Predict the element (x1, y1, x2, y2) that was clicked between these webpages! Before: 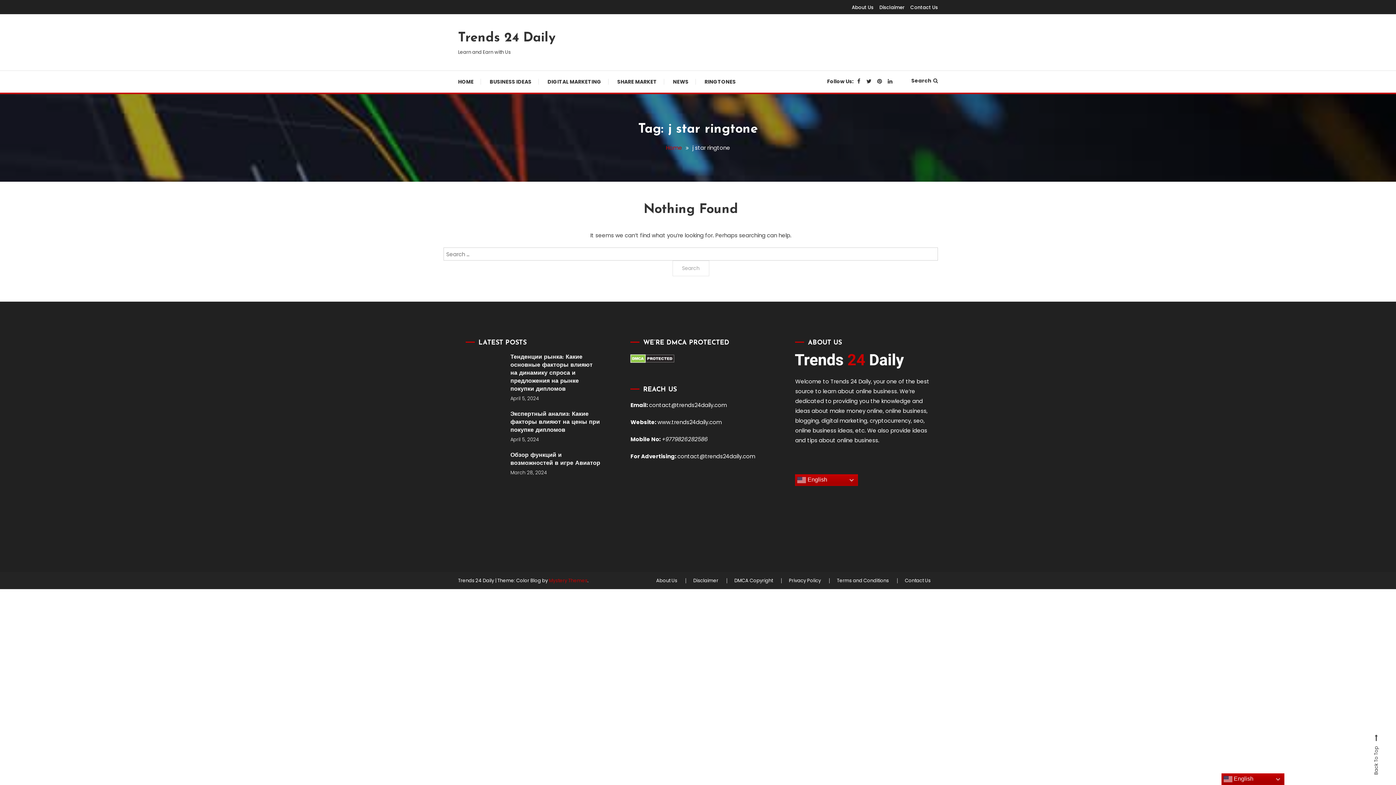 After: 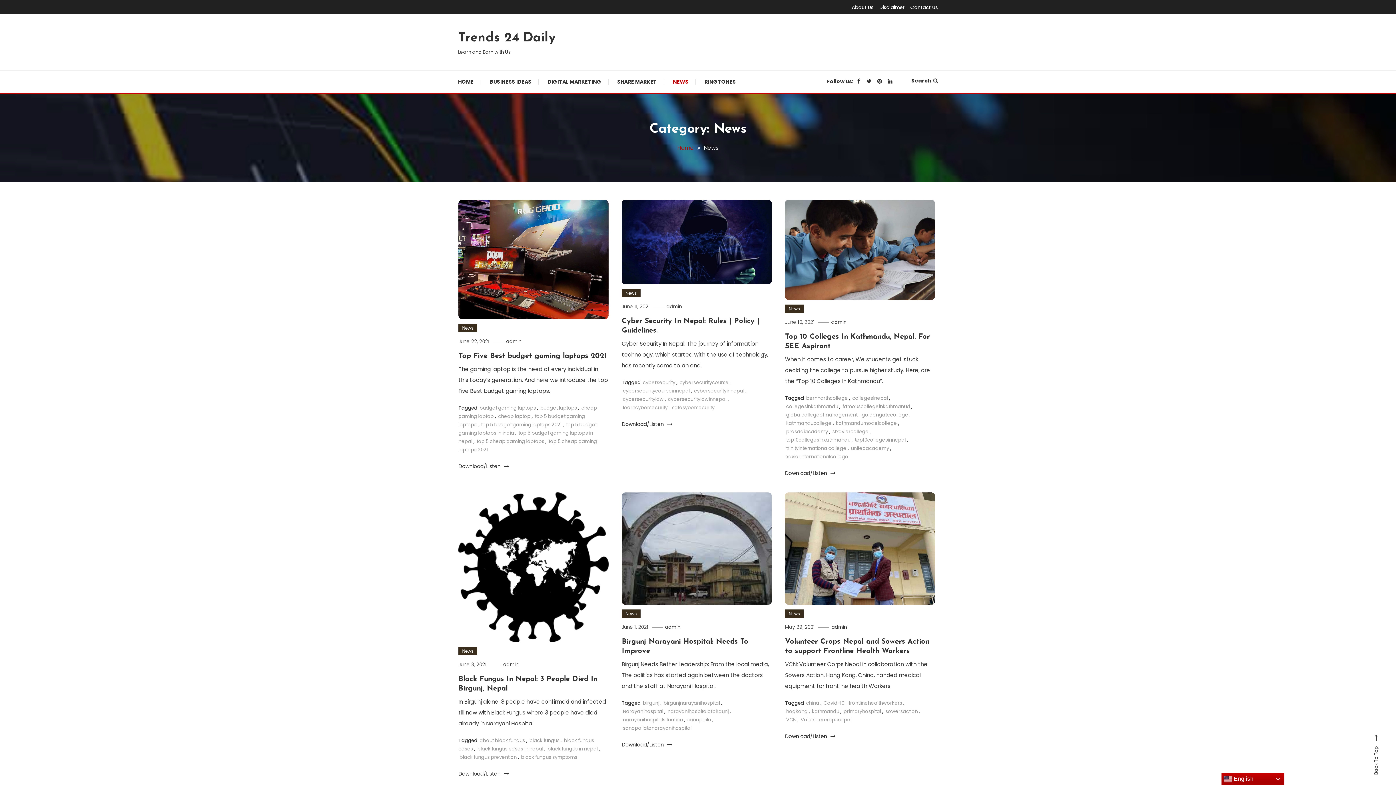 Action: bbox: (665, 70, 696, 92) label: NEWS